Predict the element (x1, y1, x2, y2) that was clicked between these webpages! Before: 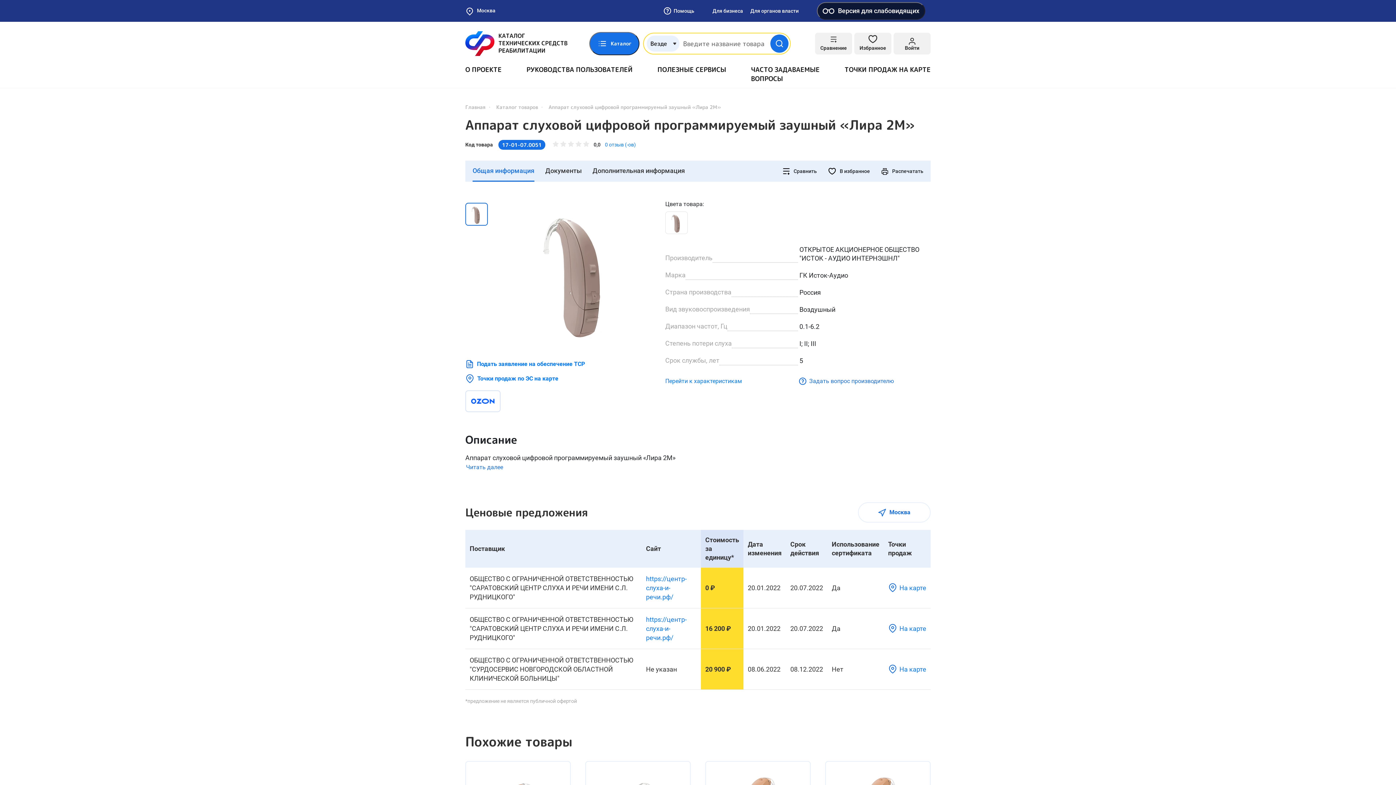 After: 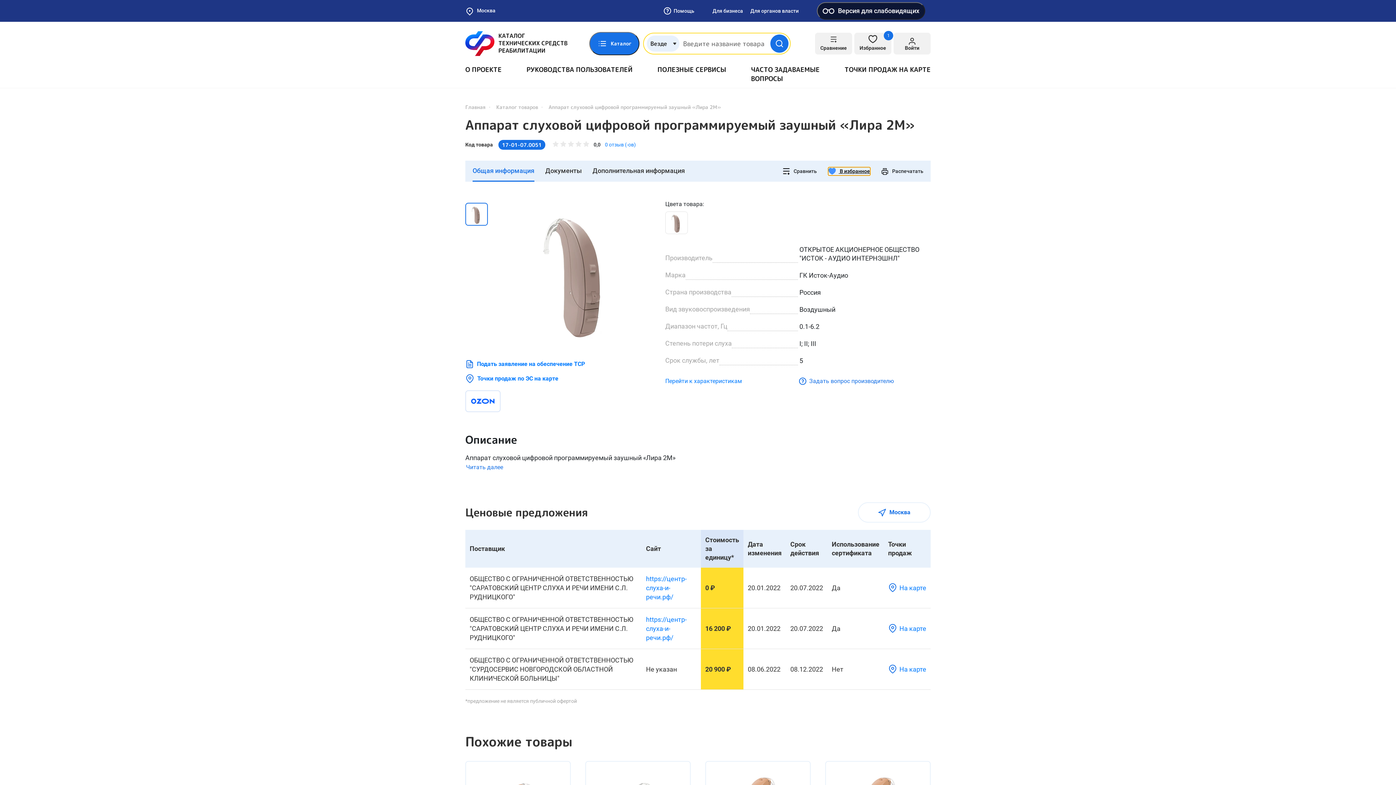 Action: bbox: (828, 167, 870, 175) label:  В избранное